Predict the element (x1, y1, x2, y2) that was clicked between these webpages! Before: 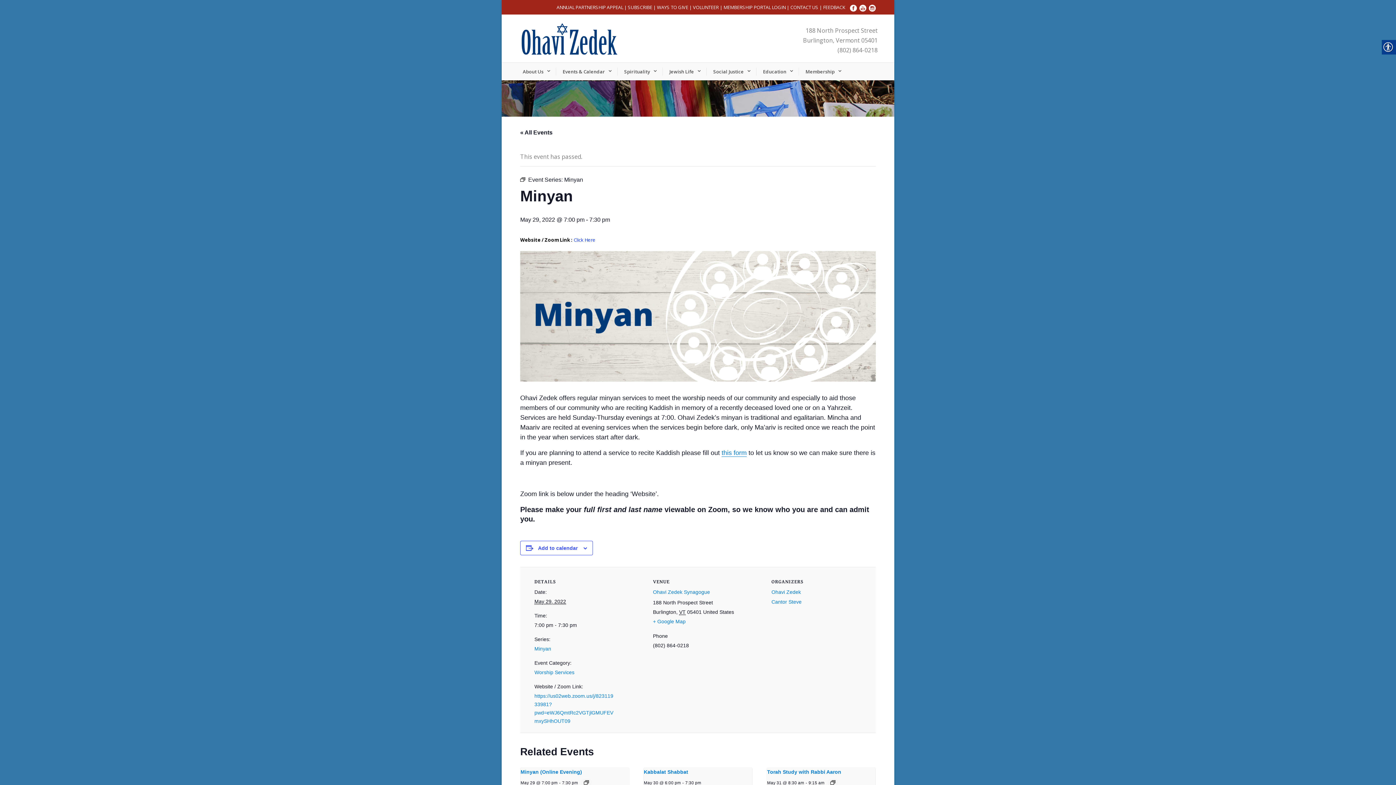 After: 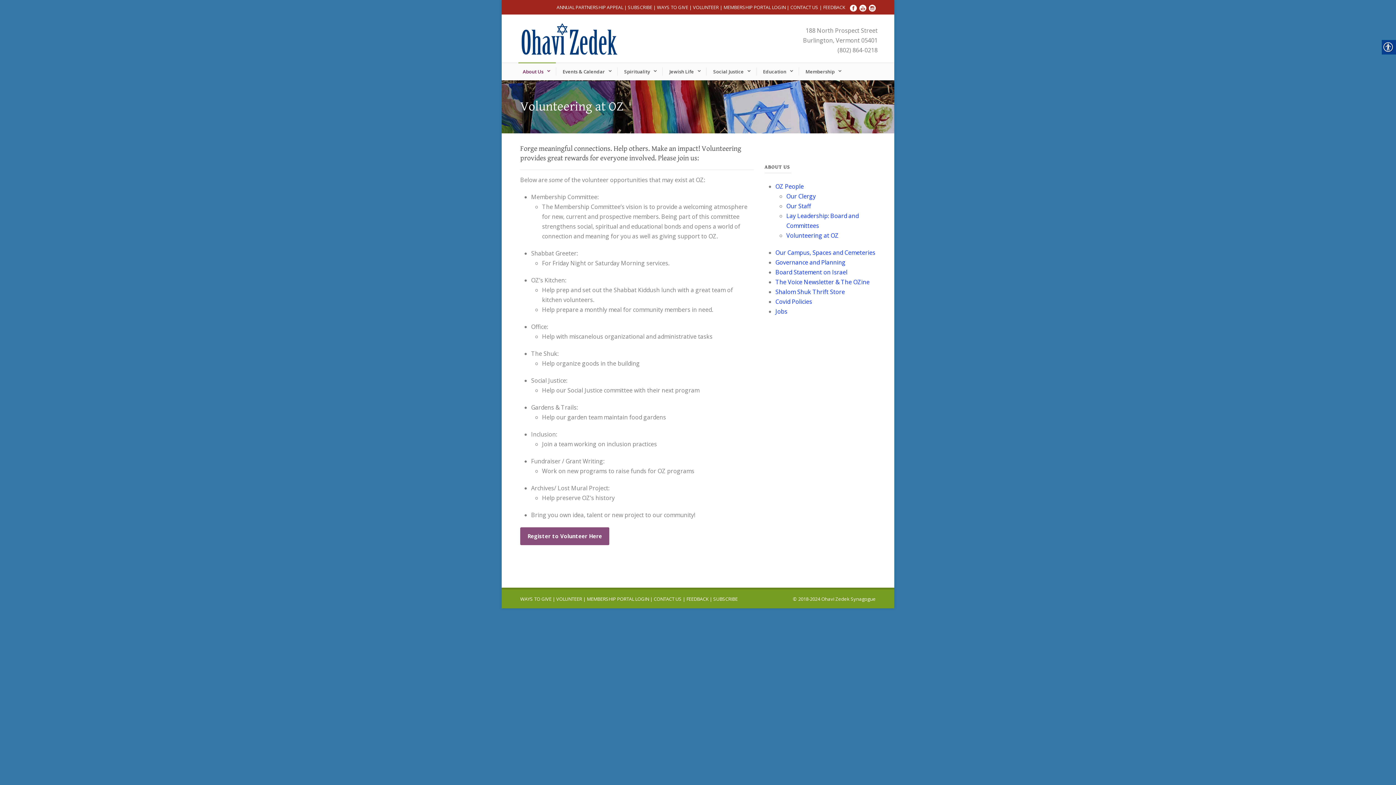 Action: label: VOLUNTEER bbox: (693, 4, 718, 10)